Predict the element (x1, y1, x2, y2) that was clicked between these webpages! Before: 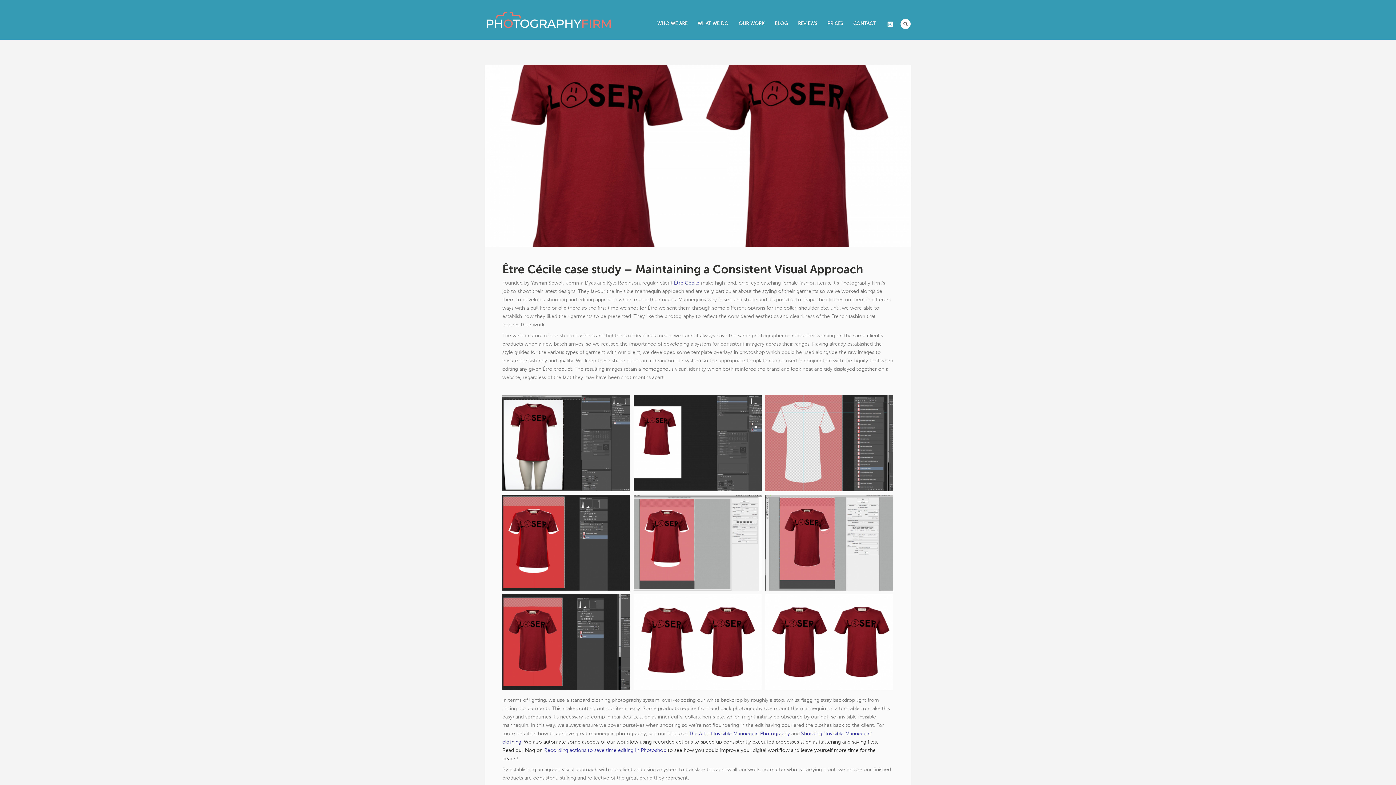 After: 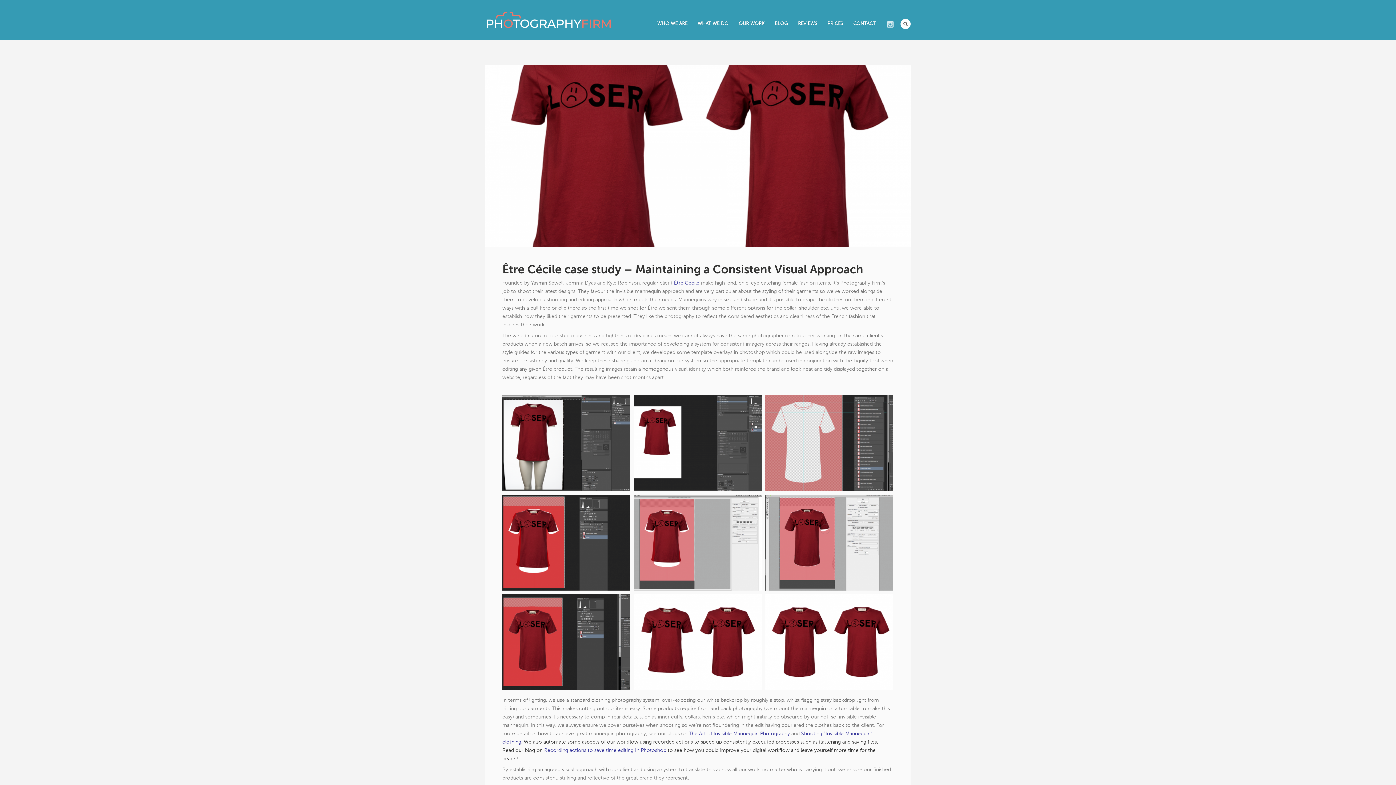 Action: bbox: (885, 19, 894, 28)